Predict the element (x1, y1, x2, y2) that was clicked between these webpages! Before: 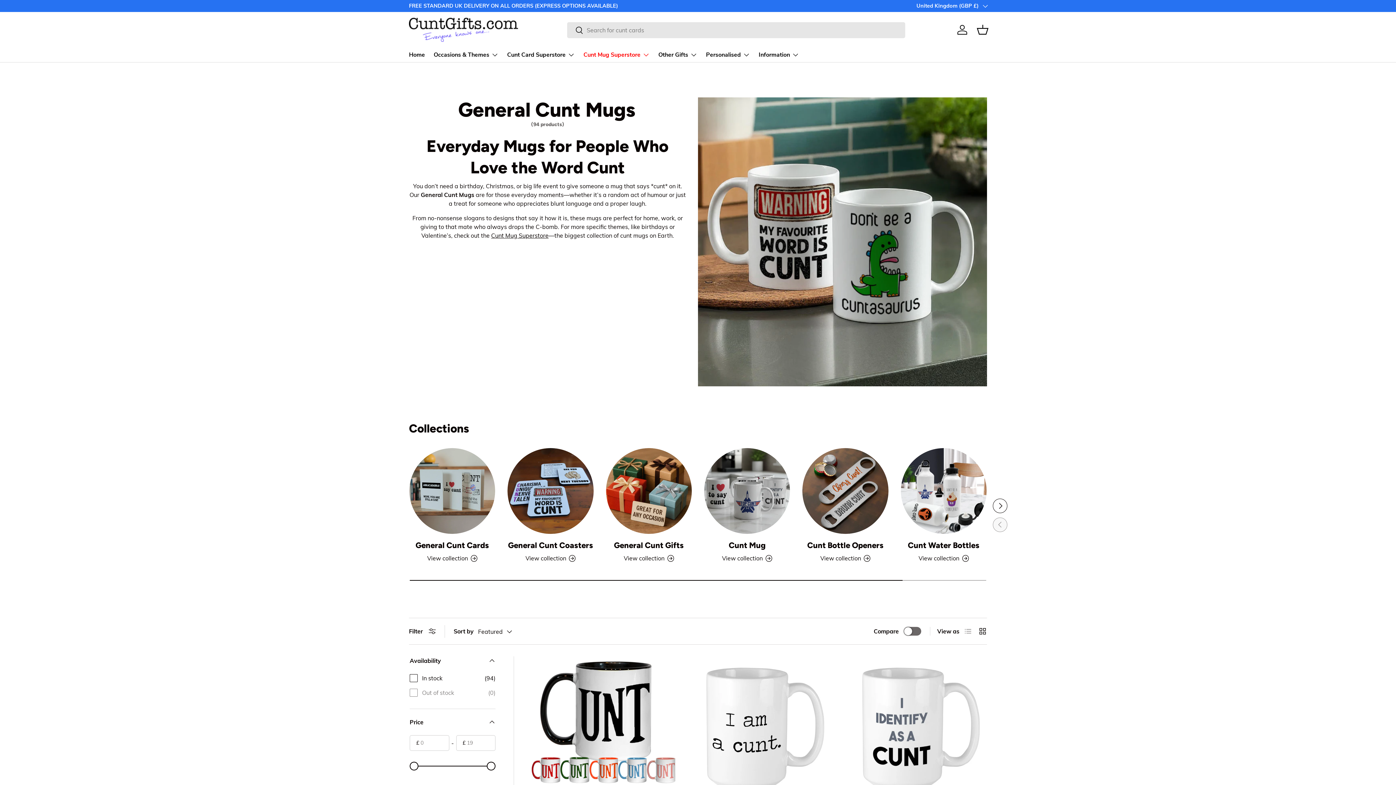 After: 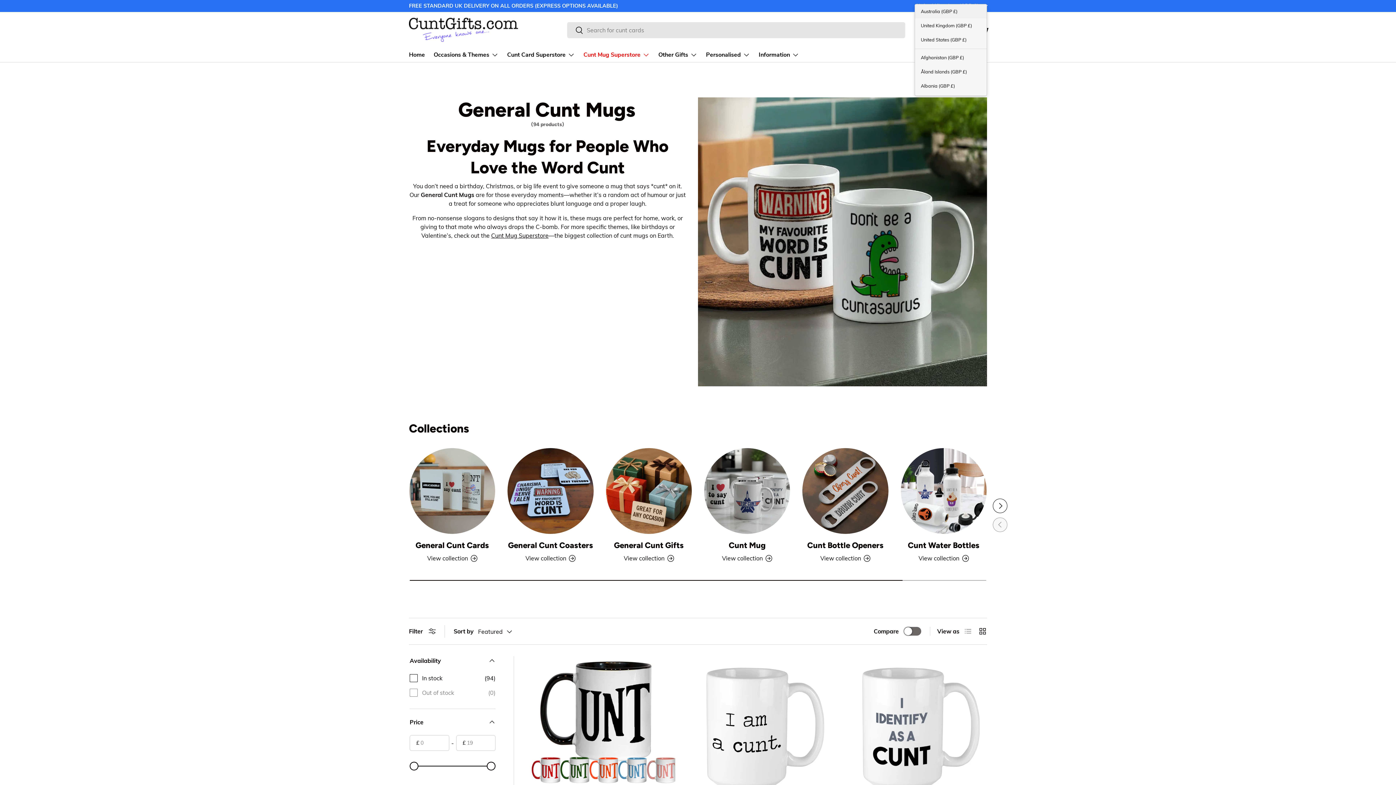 Action: label: United Kingdom (GBP £) bbox: (916, 2, 987, 9)